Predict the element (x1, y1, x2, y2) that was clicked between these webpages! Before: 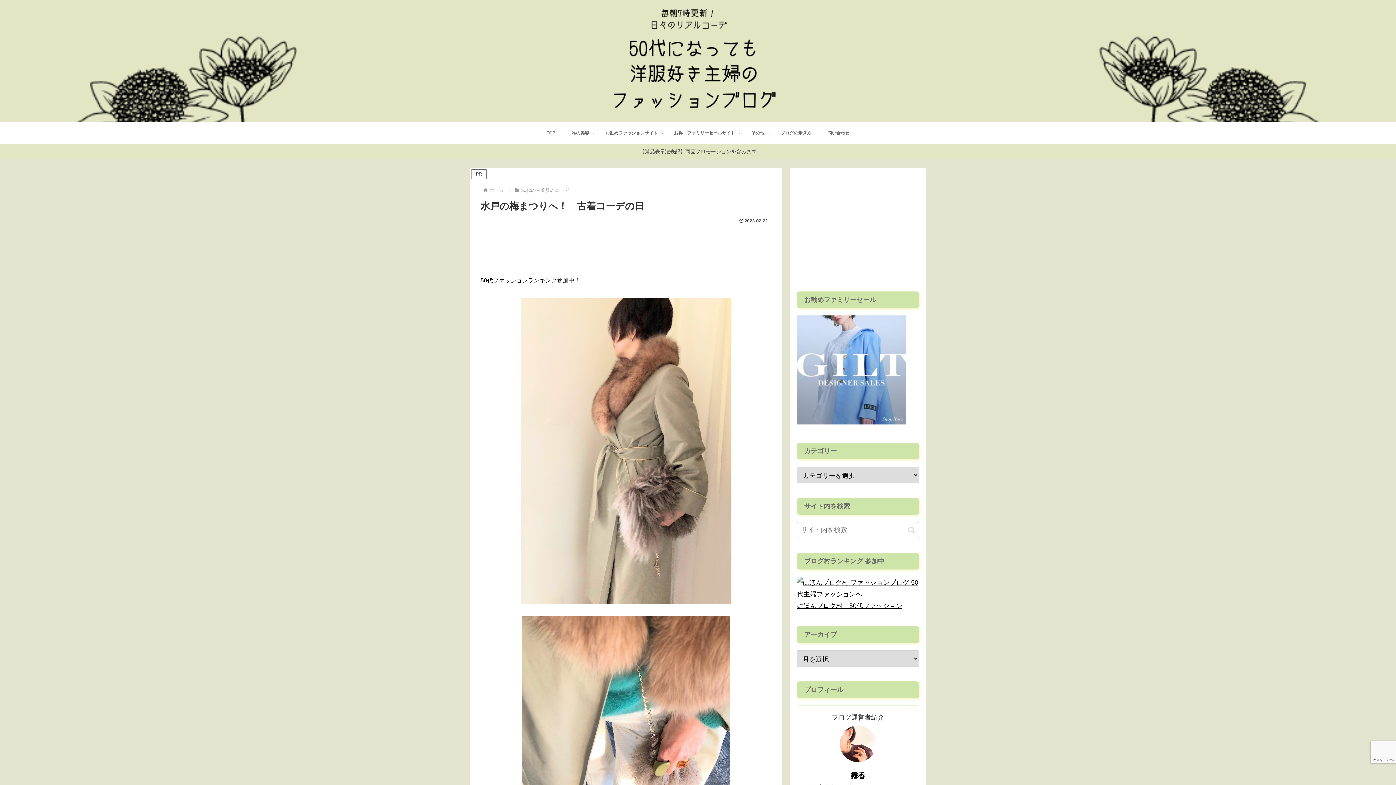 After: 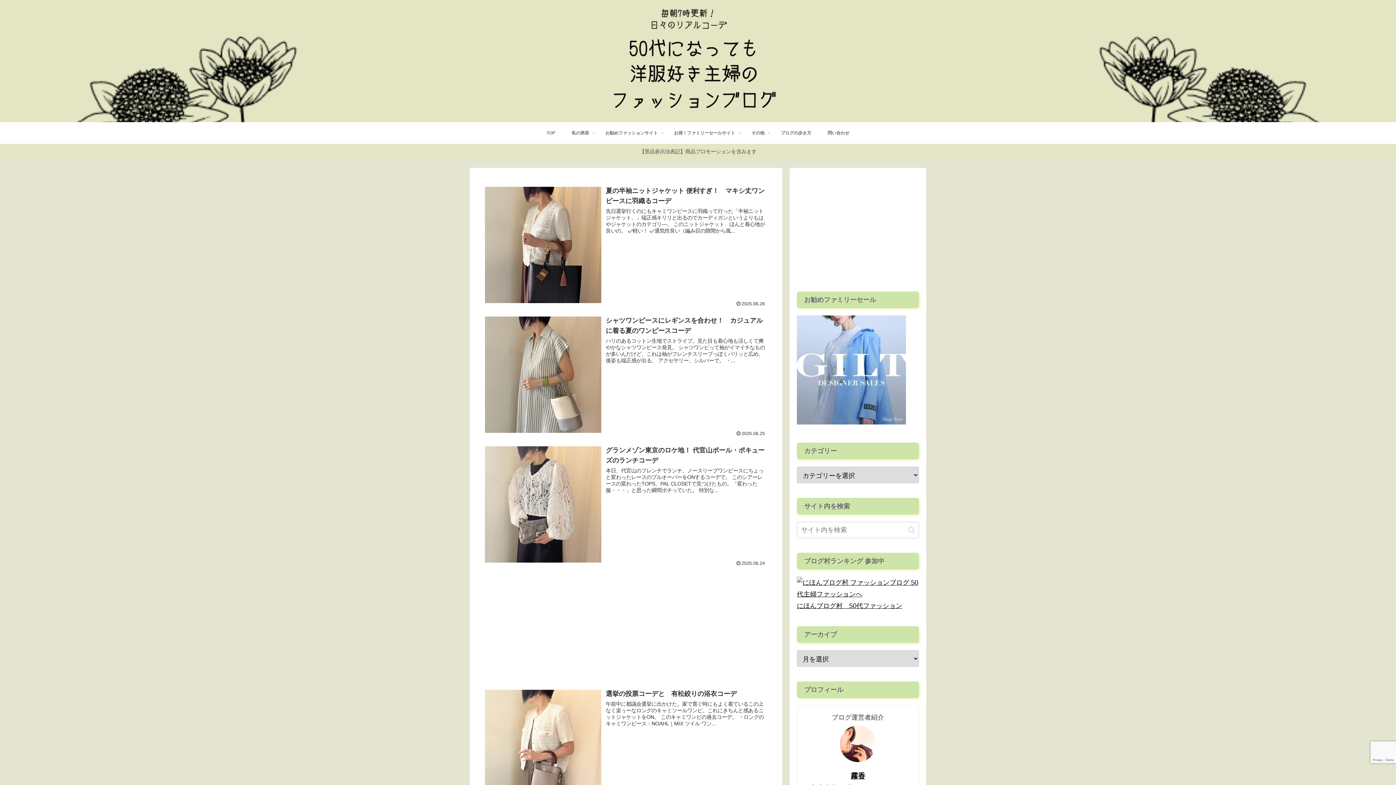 Action: bbox: (491, 3, 904, 118)